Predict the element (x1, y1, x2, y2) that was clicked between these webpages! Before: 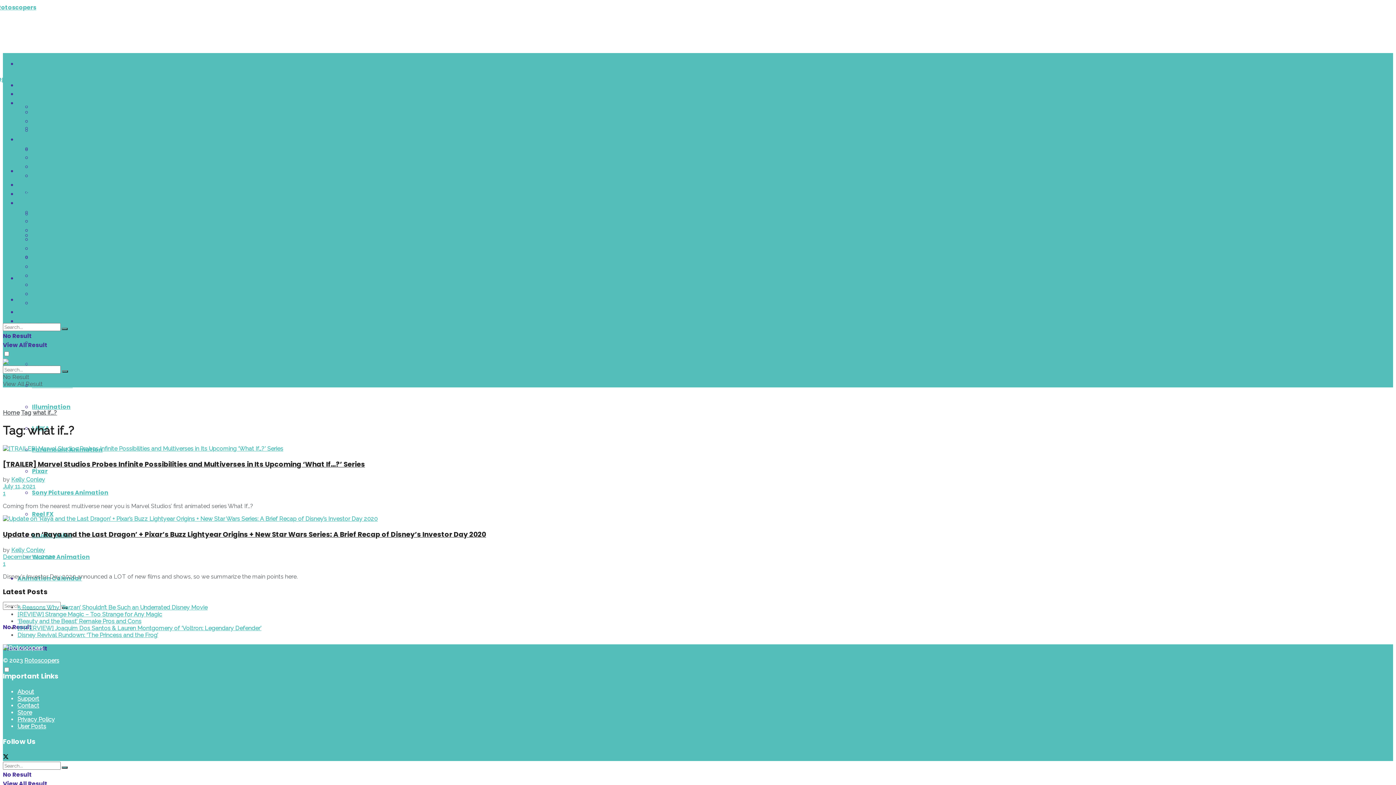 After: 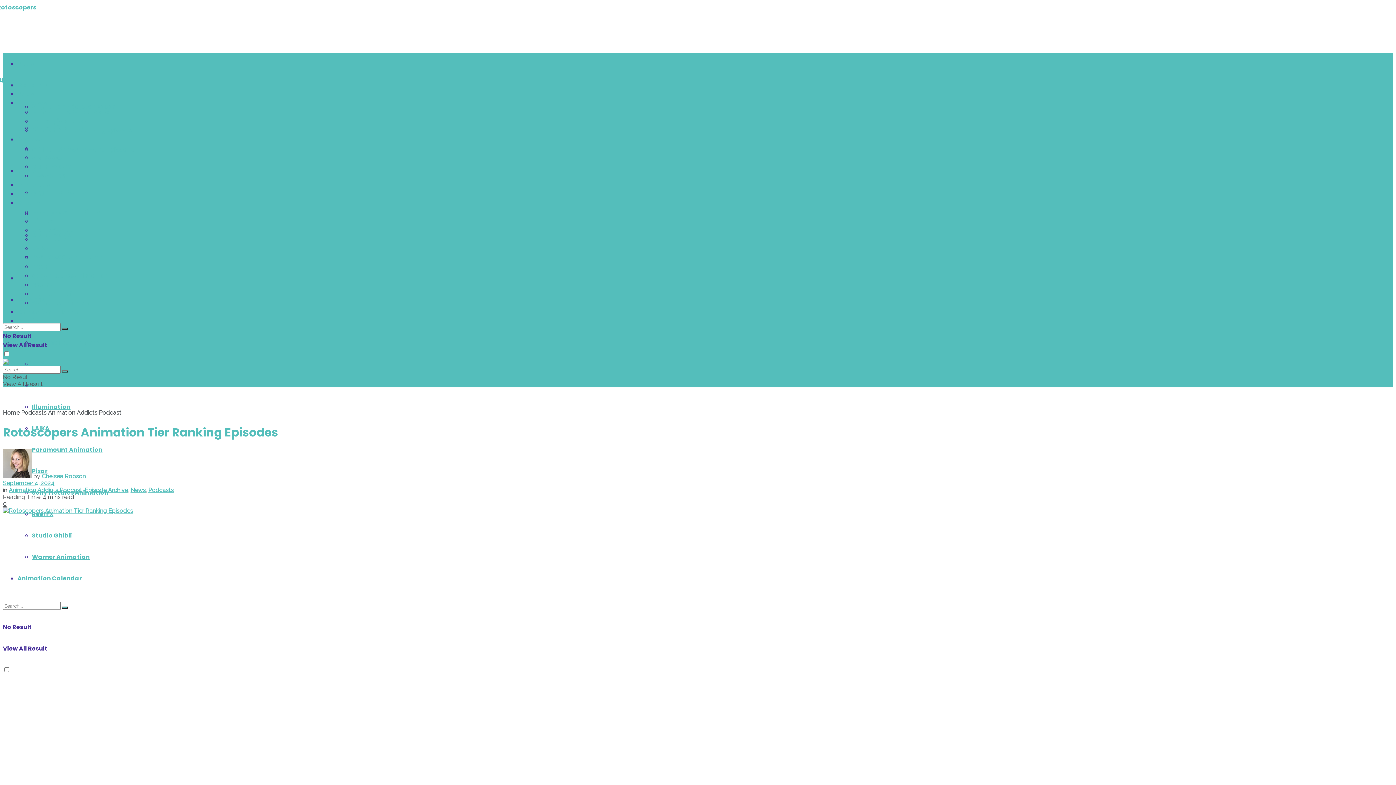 Action: label: Animation Tier Ranking Episodes bbox: (32, 126, 134, 134)